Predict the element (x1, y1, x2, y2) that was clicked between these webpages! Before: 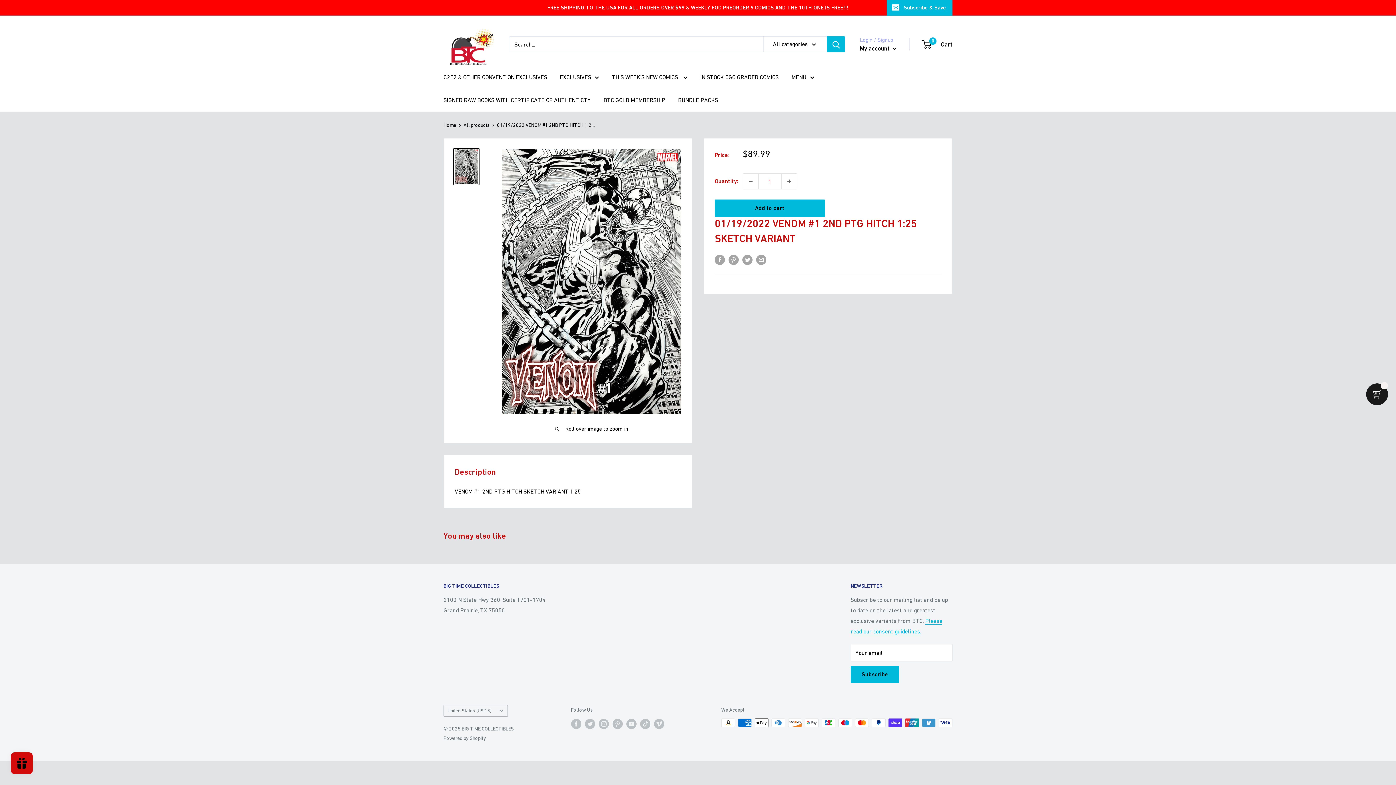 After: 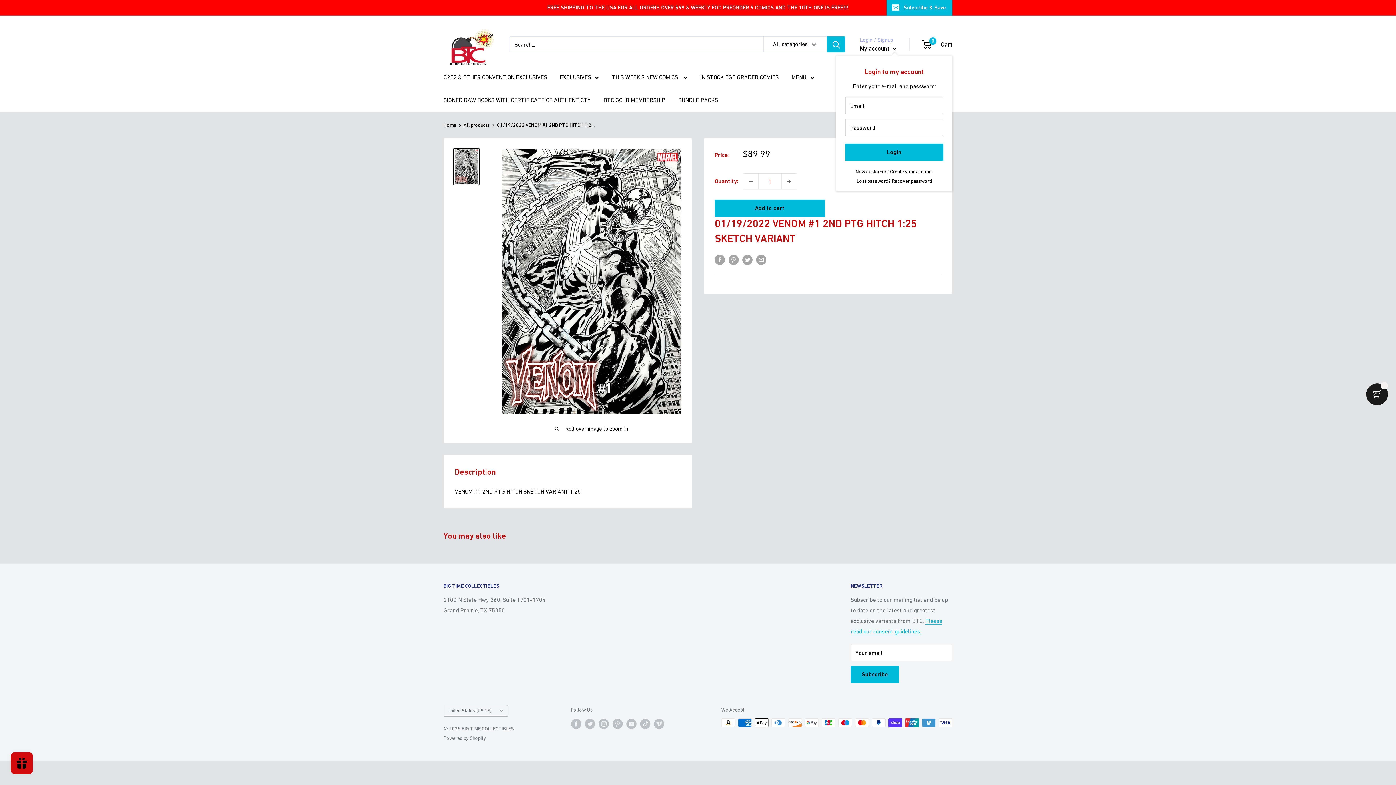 Action: bbox: (860, 42, 897, 54) label: My account 